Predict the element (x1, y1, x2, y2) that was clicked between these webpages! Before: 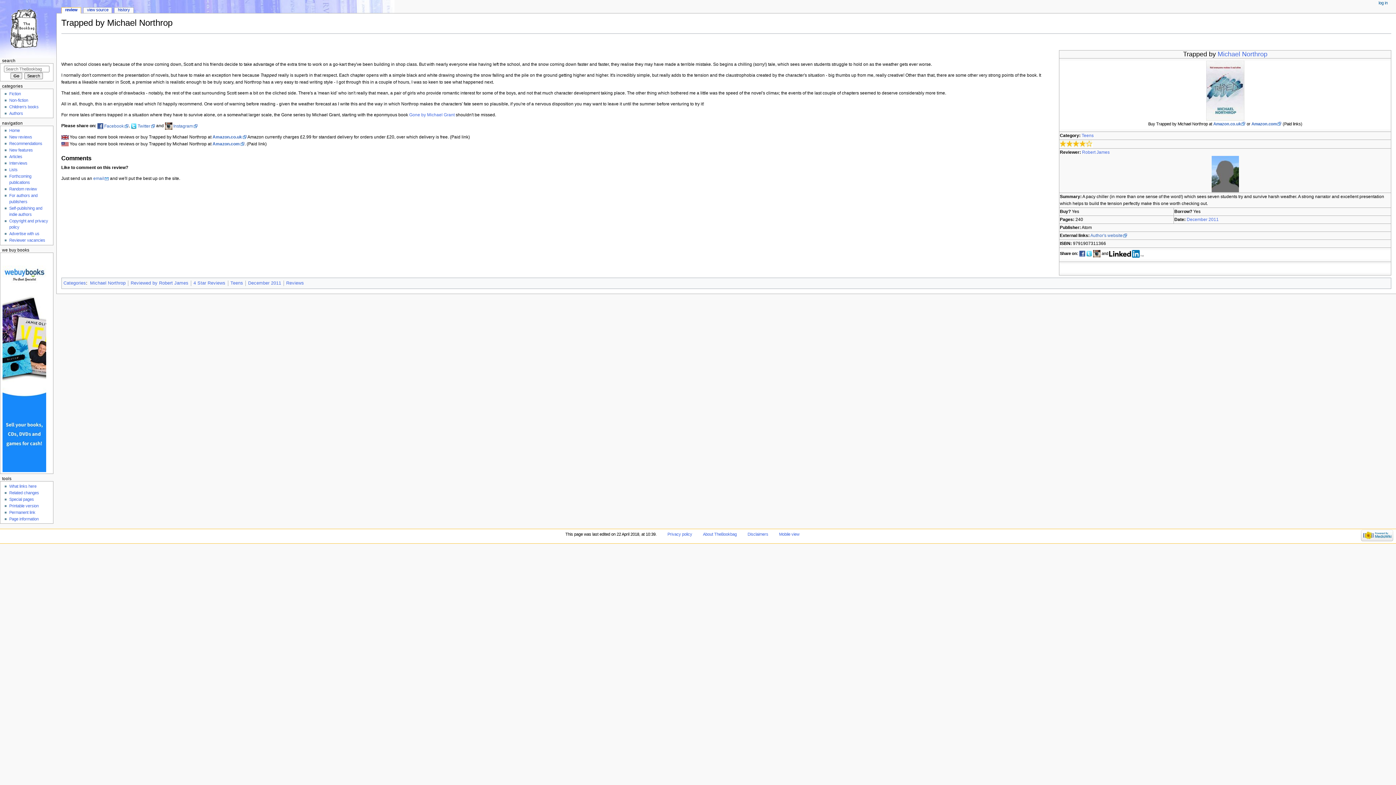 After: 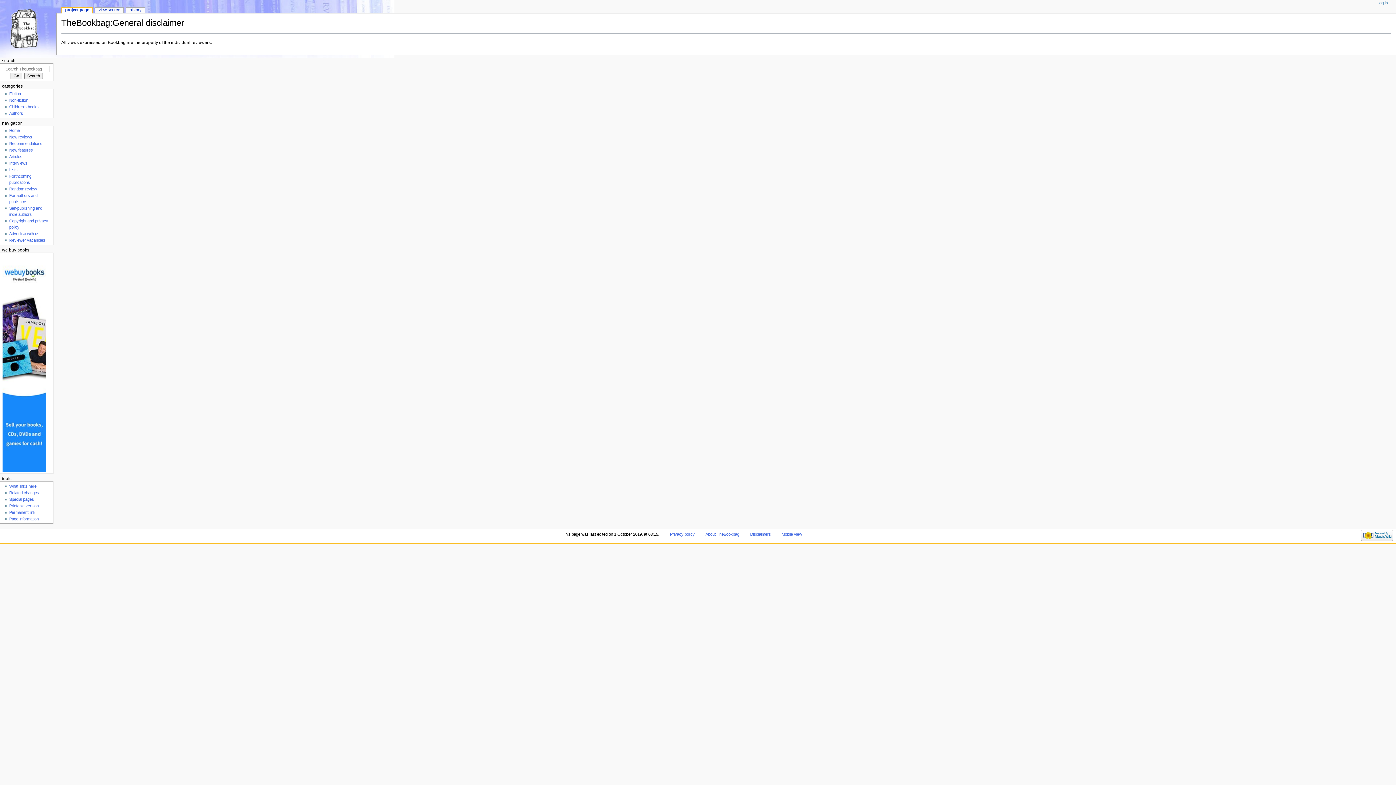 Action: label: Disclaimers bbox: (747, 532, 768, 536)